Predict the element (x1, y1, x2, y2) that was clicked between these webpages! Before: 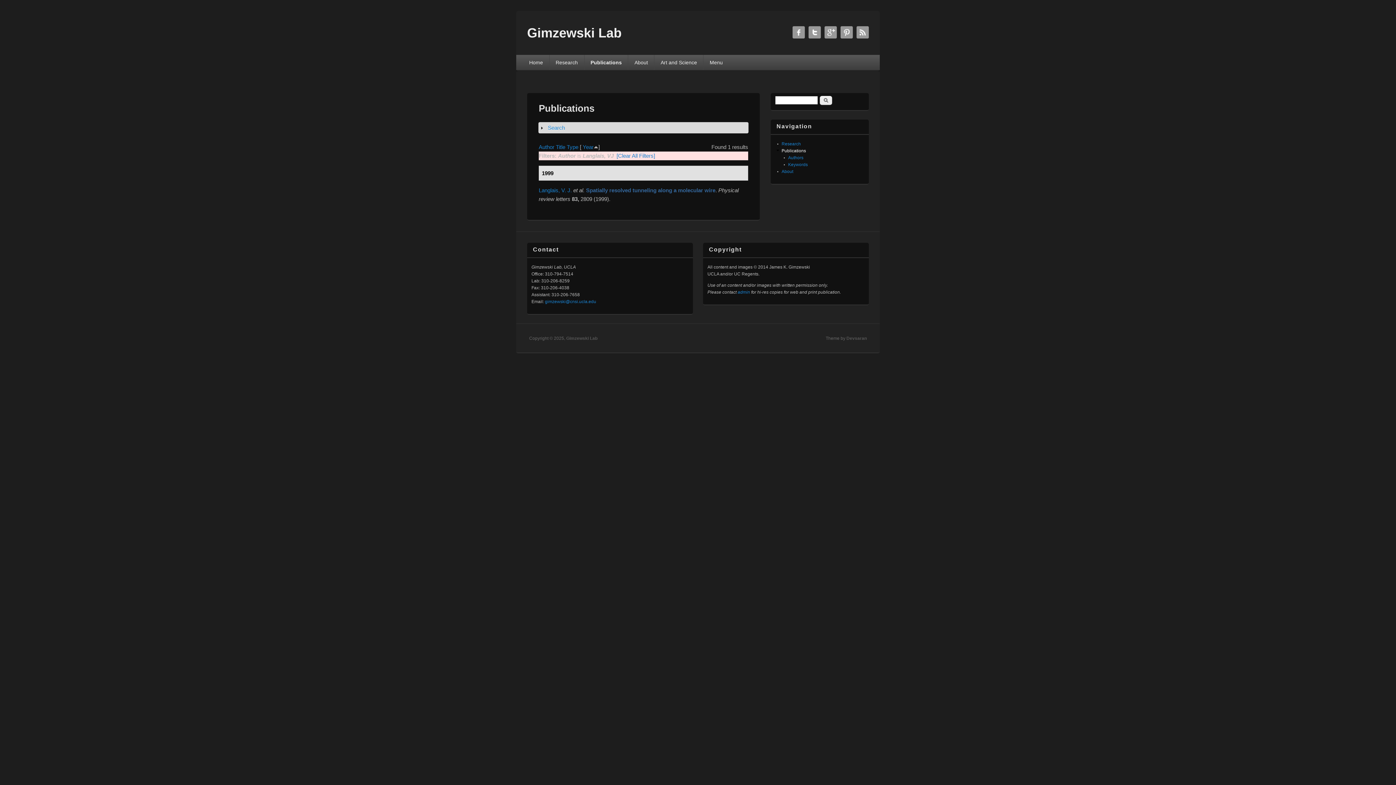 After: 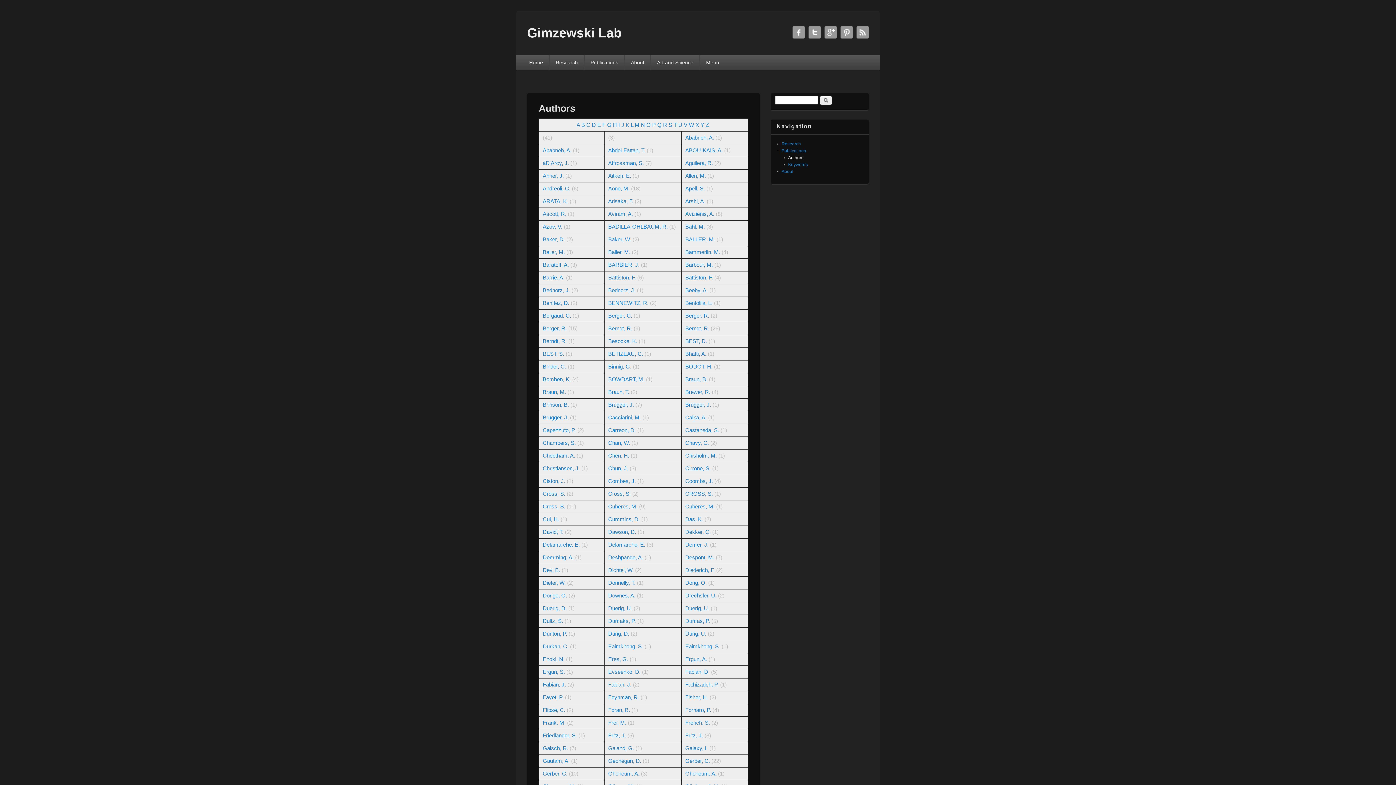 Action: bbox: (788, 155, 803, 160) label: Authors